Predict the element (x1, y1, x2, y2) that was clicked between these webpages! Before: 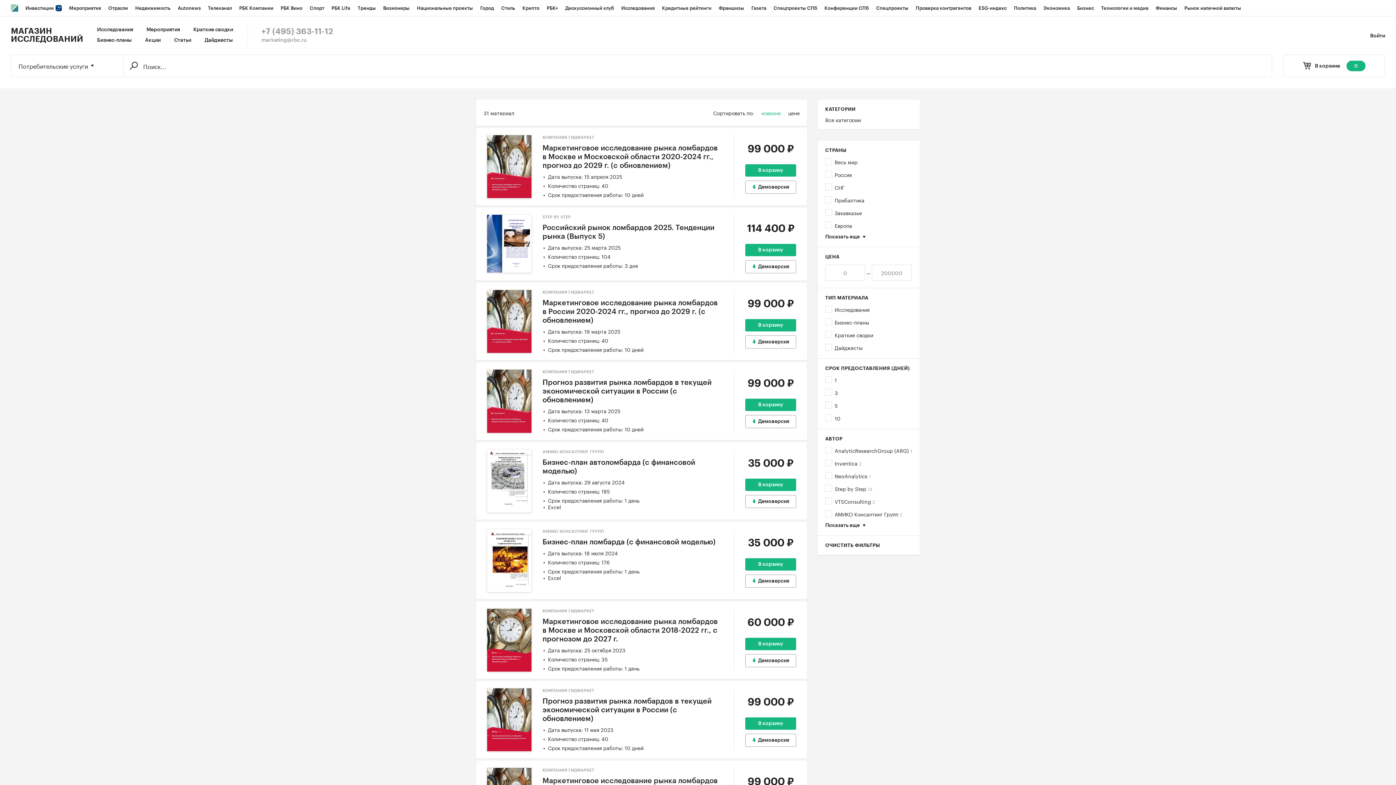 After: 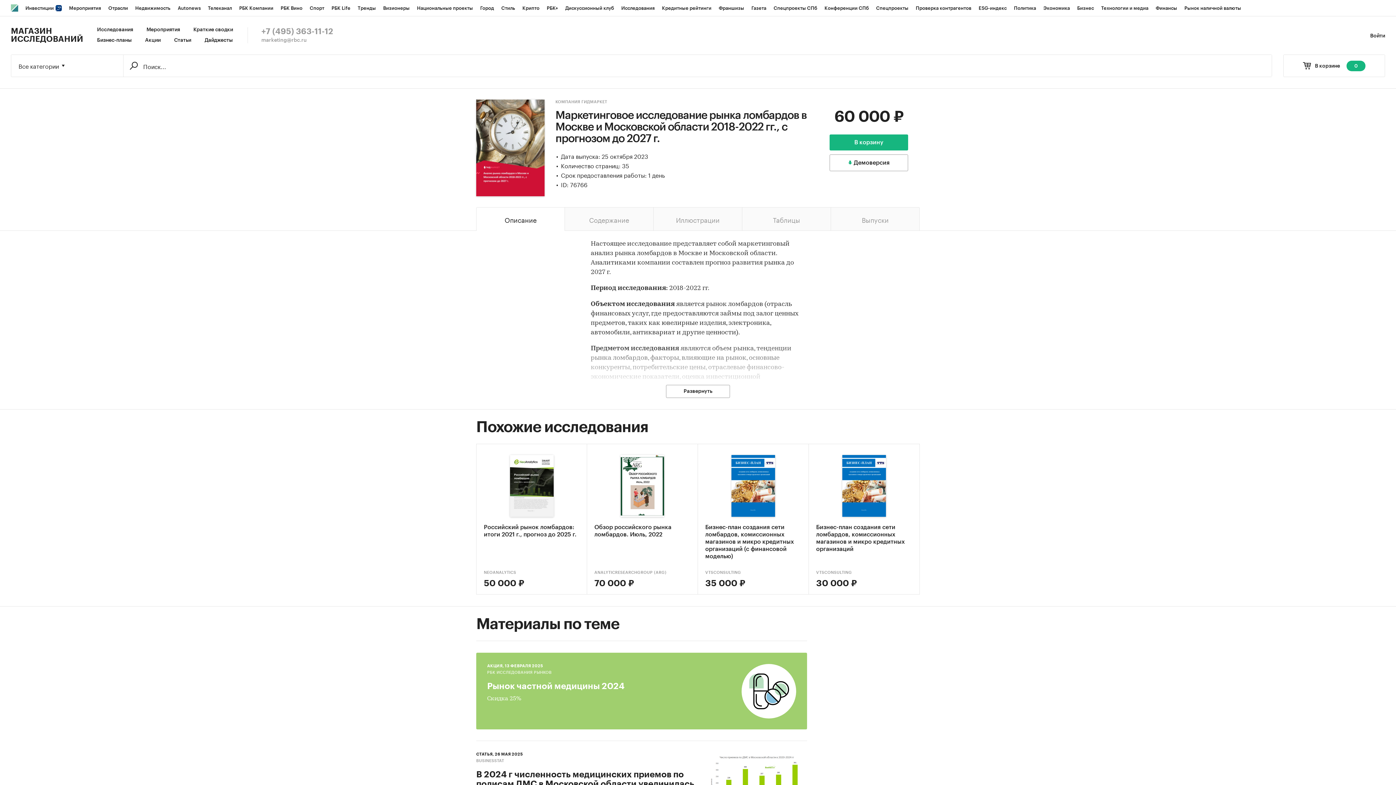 Action: bbox: (487, 609, 531, 672)